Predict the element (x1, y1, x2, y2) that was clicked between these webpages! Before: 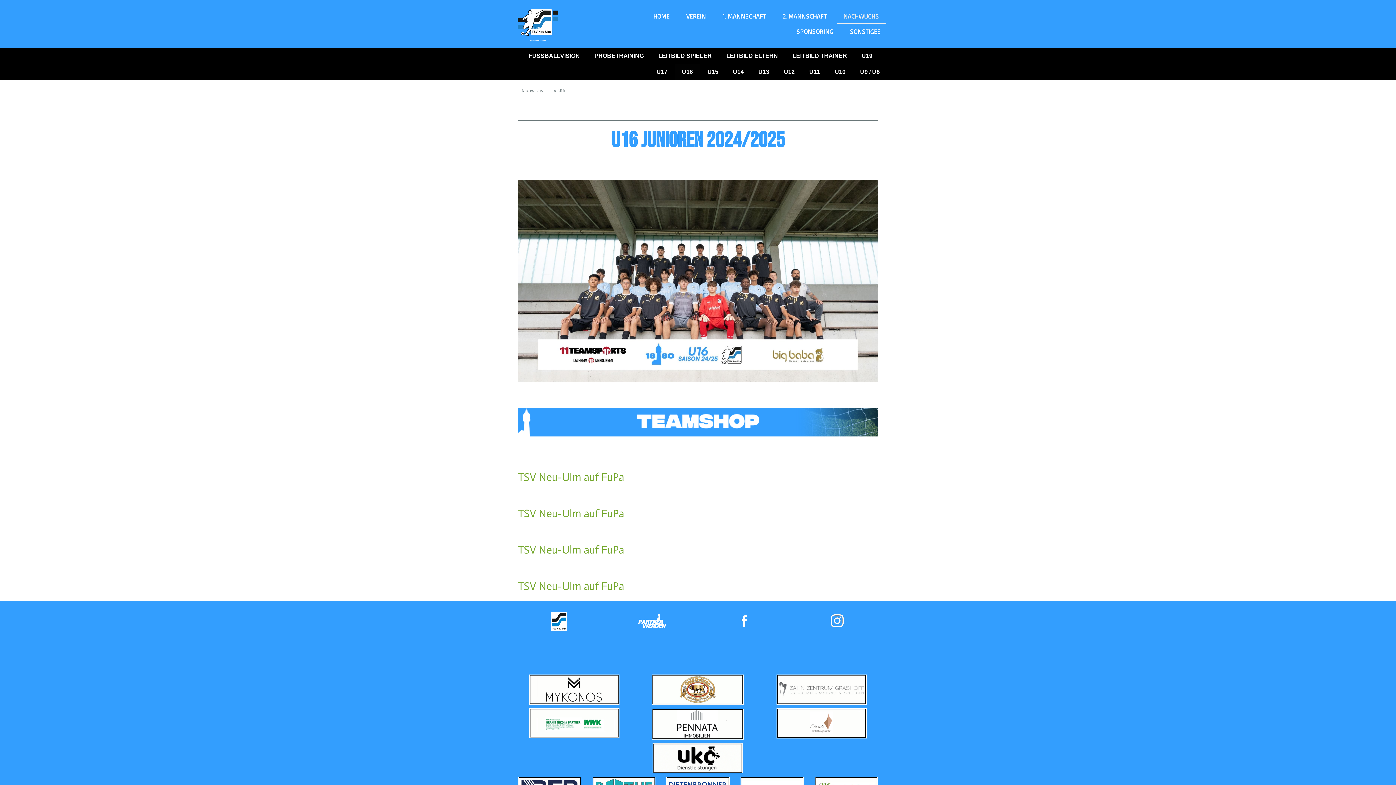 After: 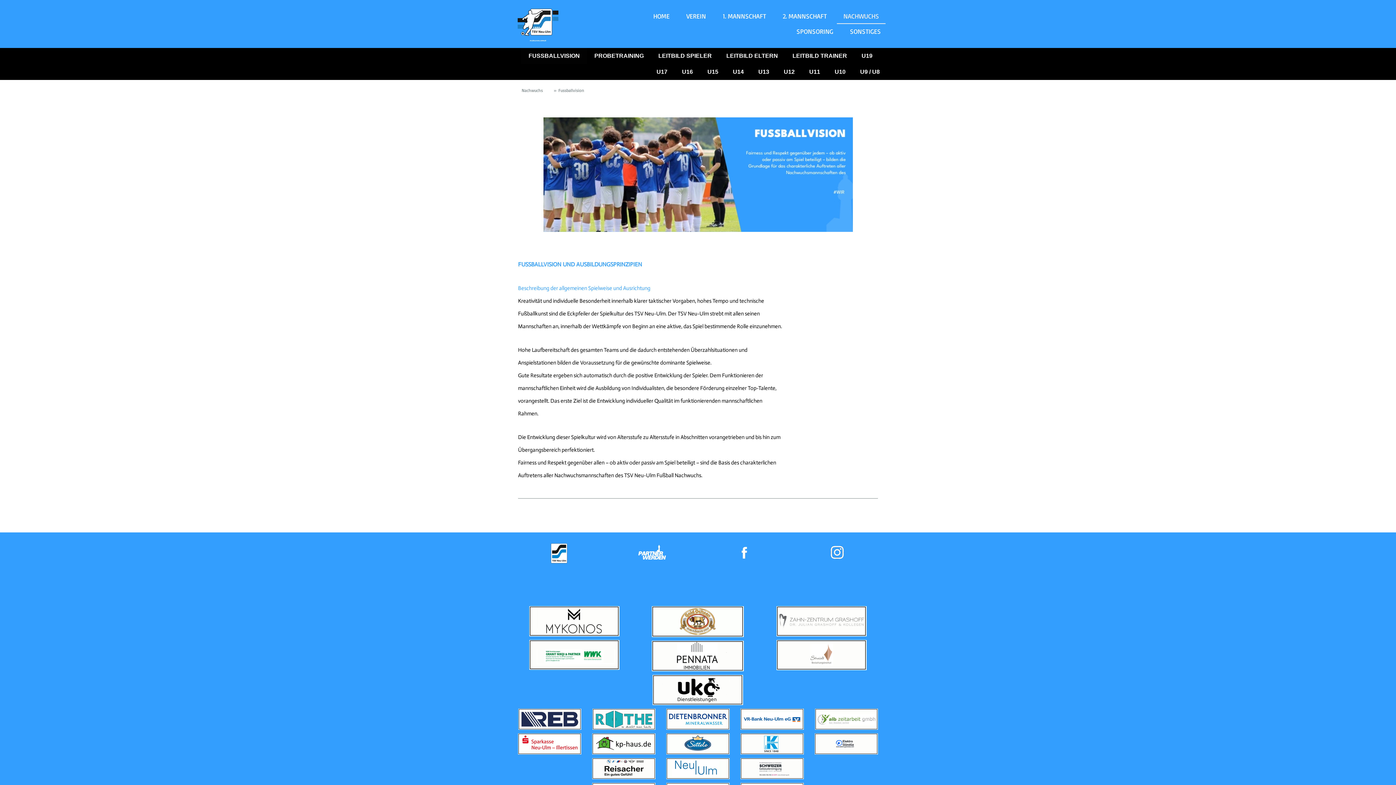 Action: label: FUSSBALLVISION bbox: (521, 48, 587, 64)